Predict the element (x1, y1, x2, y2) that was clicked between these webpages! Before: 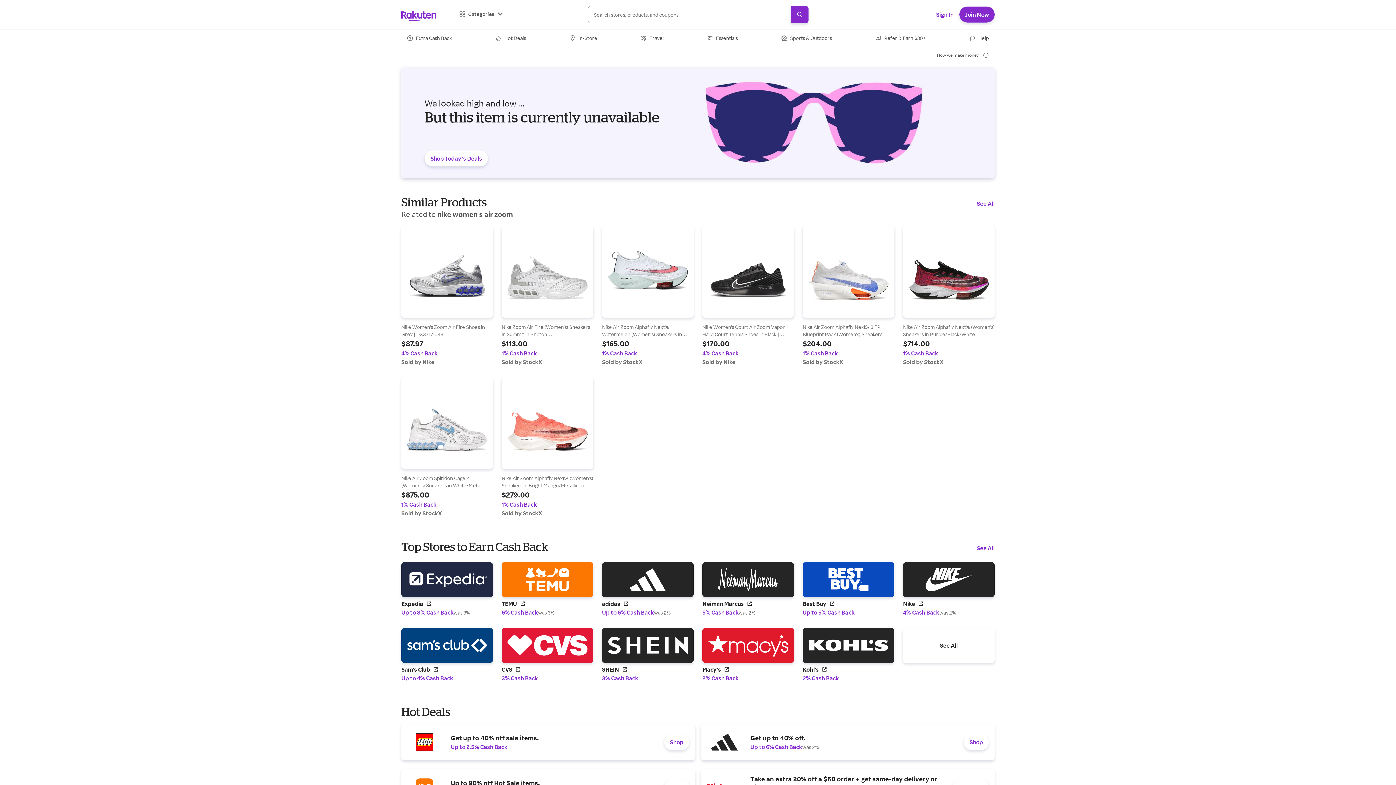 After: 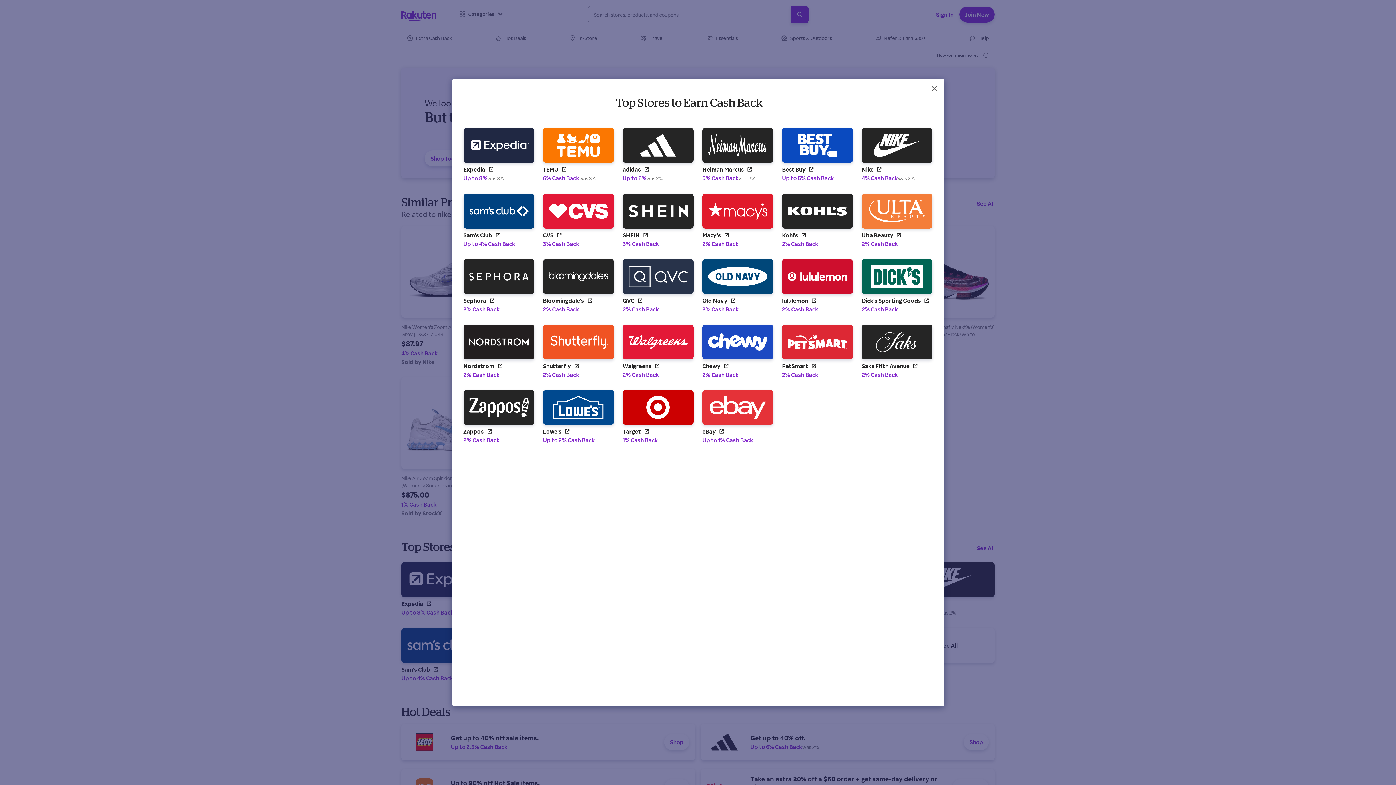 Action: bbox: (903, 282, 994, 317) label: See All